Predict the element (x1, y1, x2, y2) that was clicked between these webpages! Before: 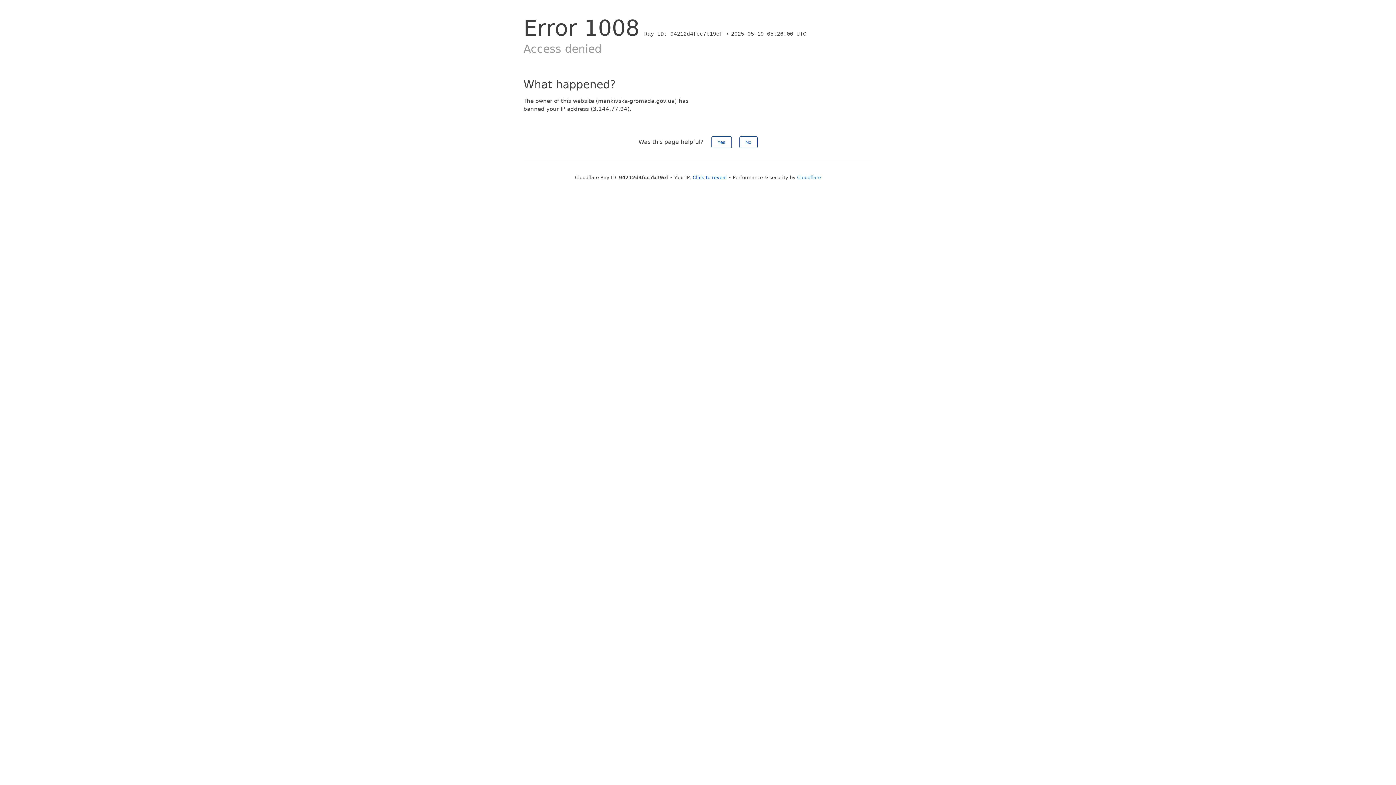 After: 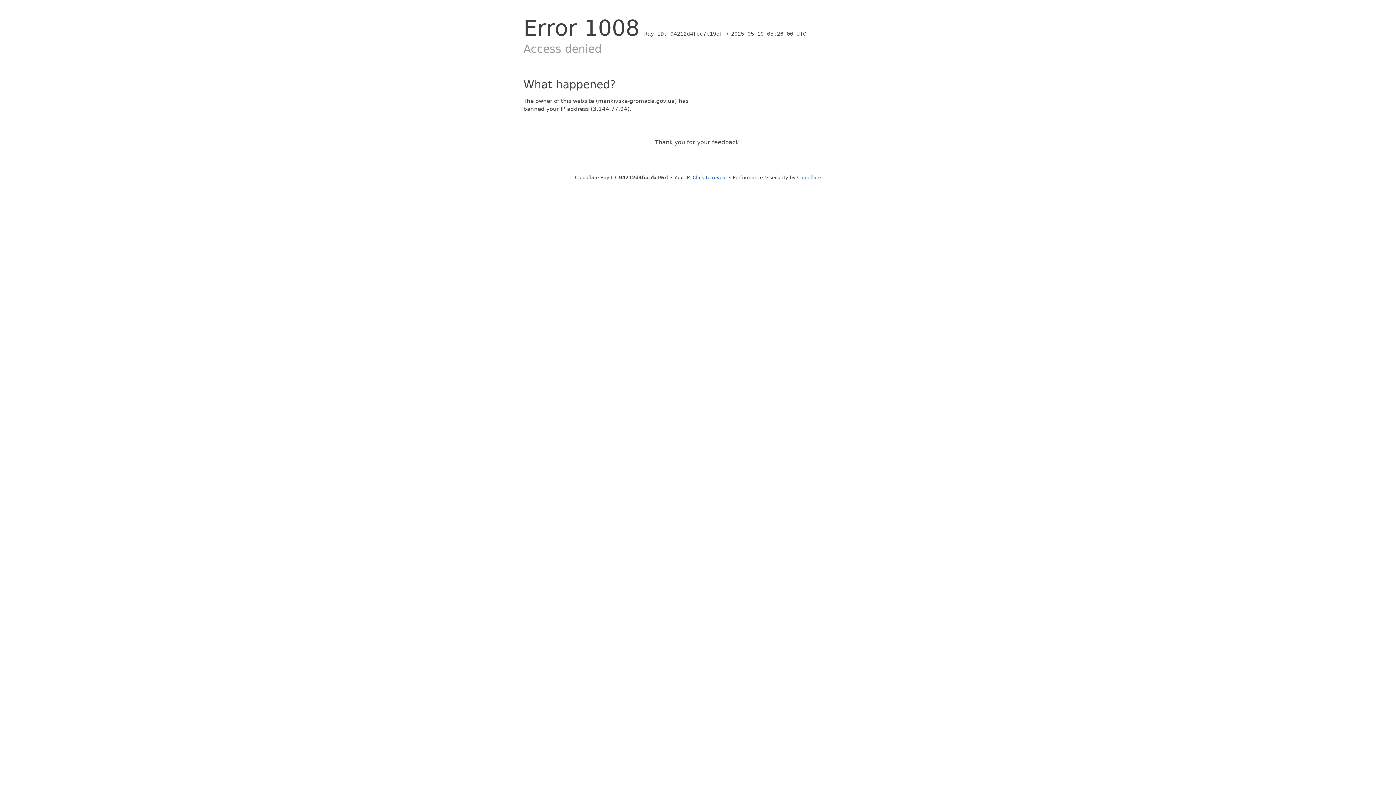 Action: label: Yes bbox: (711, 136, 731, 148)